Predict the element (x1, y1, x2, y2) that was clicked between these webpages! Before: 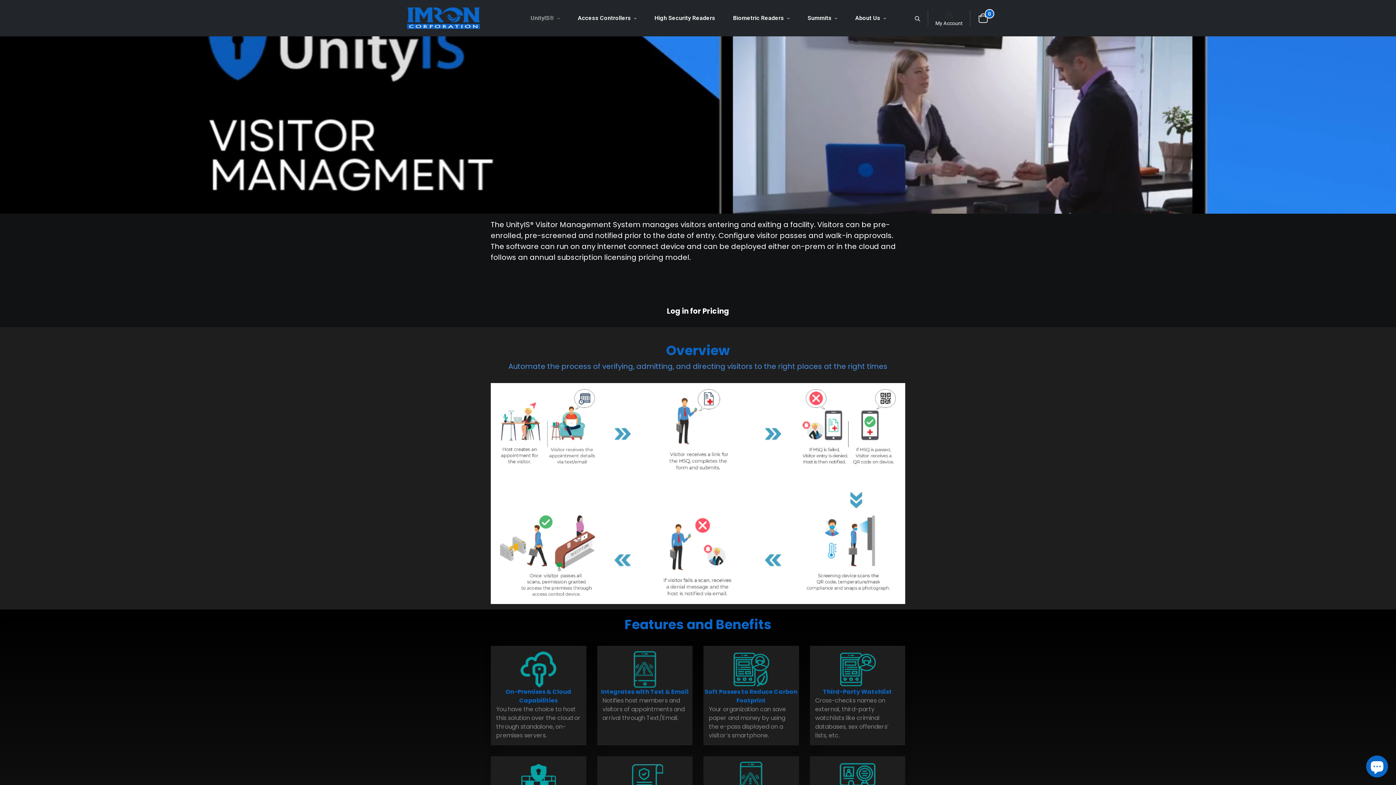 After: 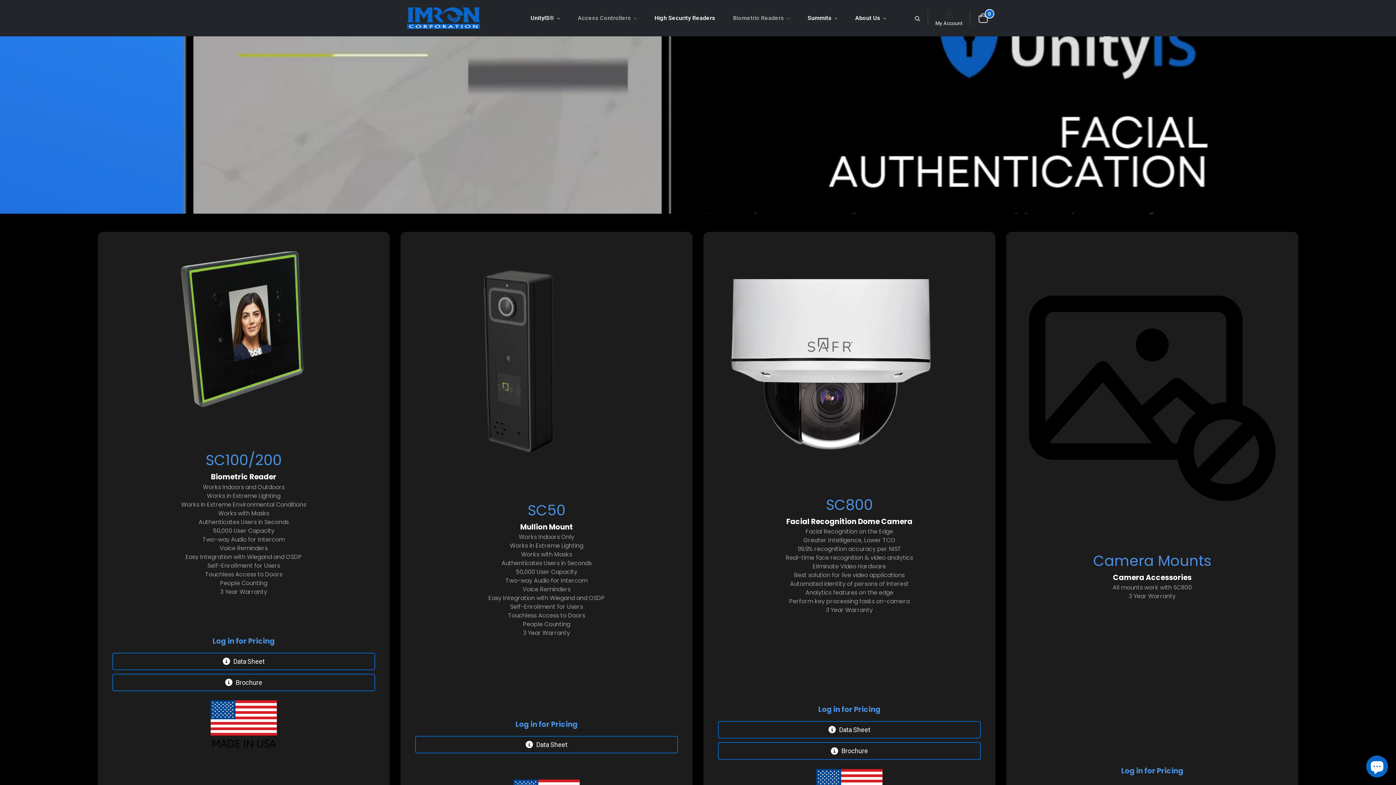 Action: bbox: (724, 8, 798, 27) label: Biometric Readers 